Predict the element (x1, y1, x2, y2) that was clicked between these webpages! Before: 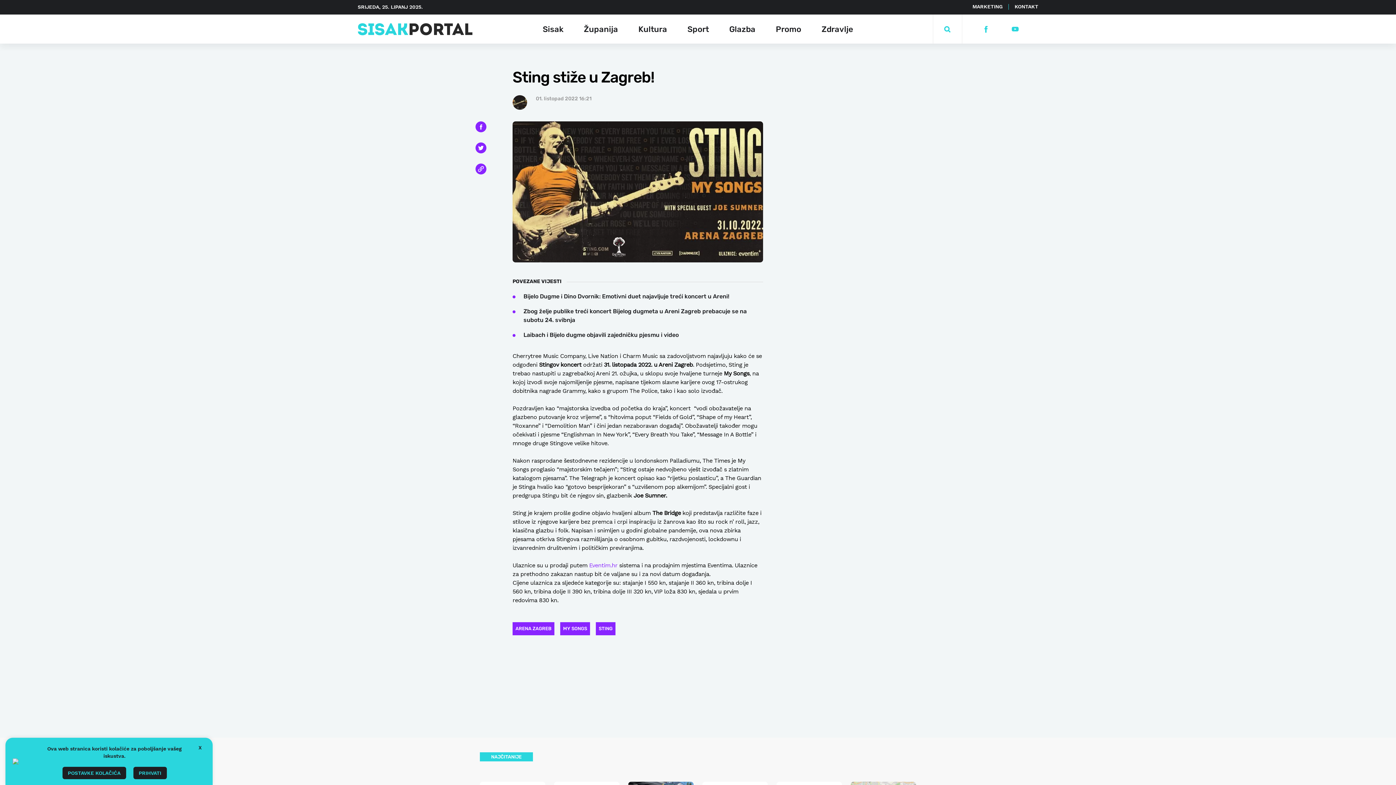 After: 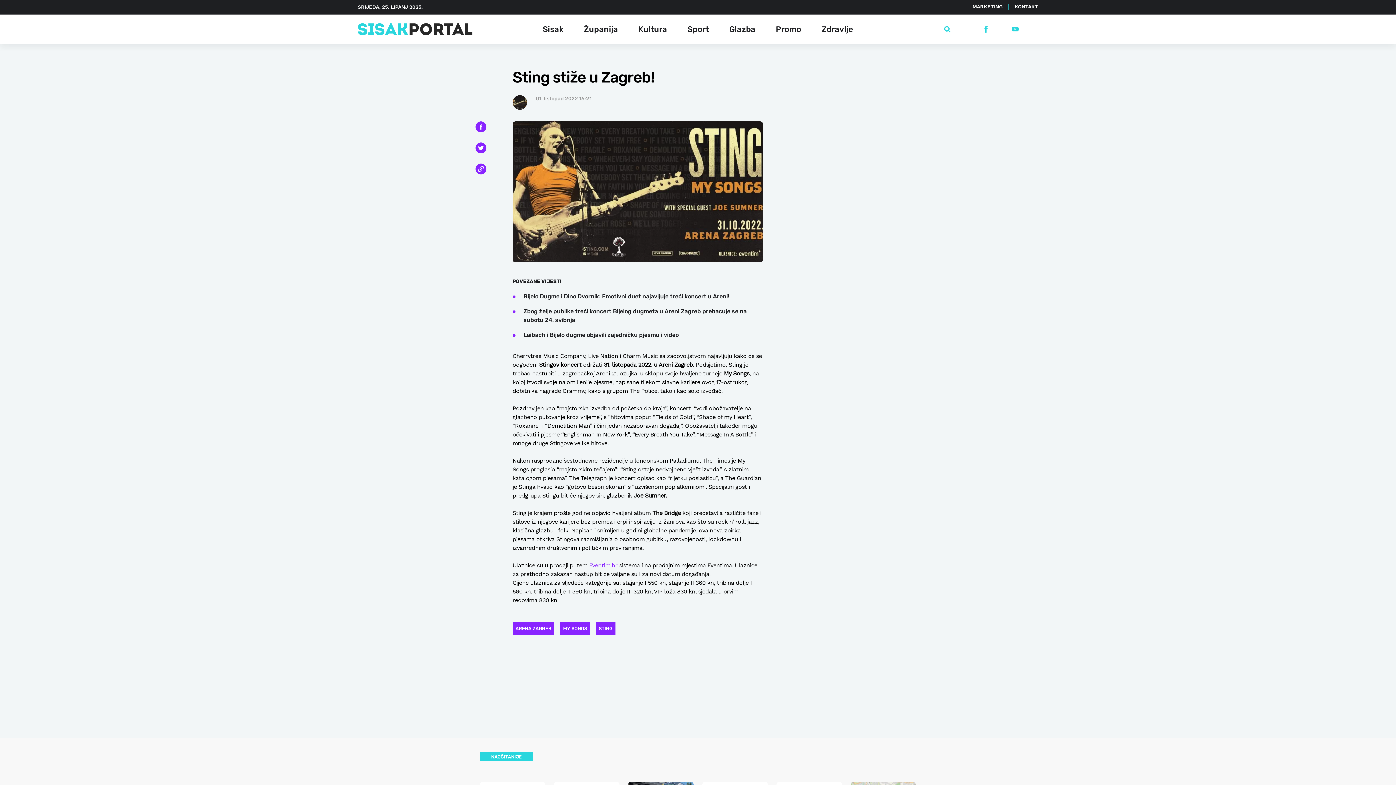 Action: label: X bbox: (198, 744, 201, 751)